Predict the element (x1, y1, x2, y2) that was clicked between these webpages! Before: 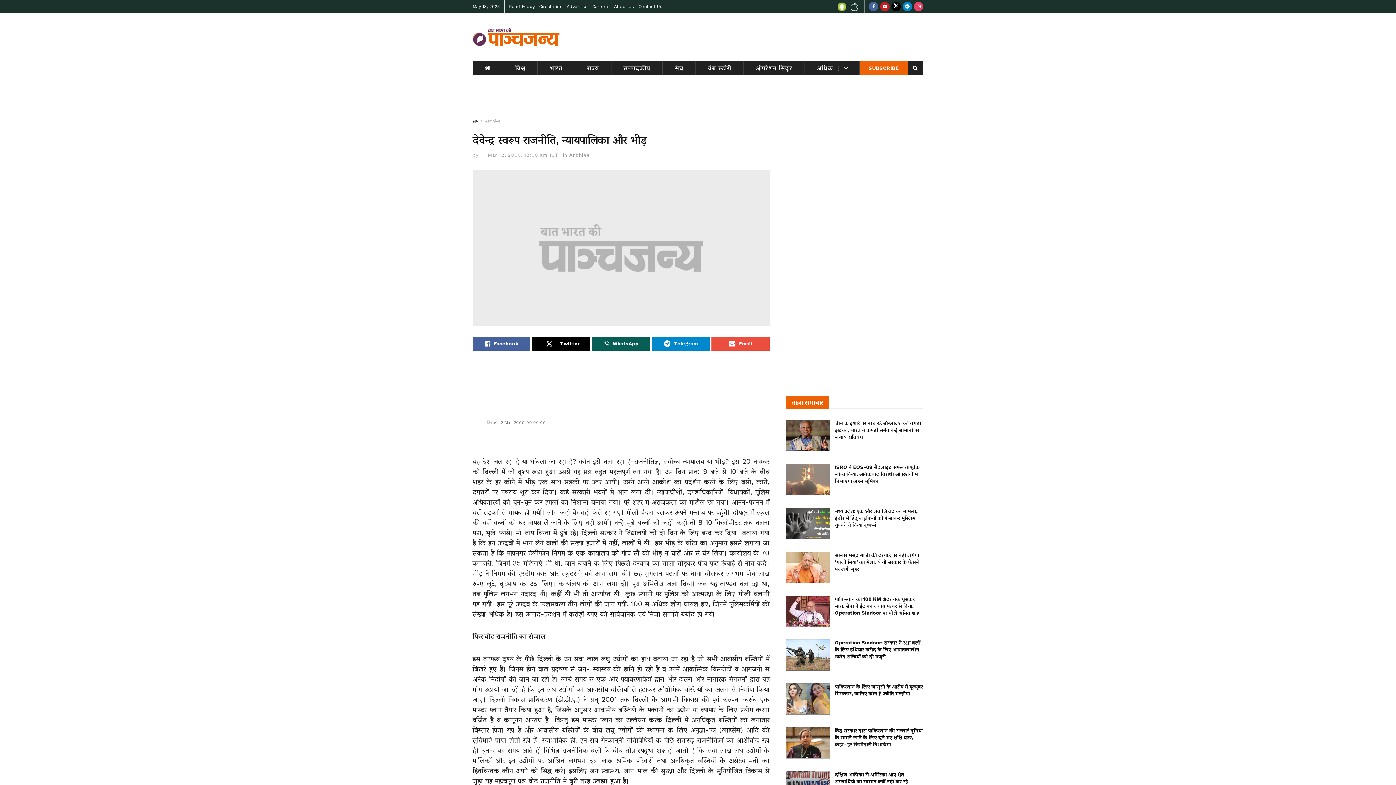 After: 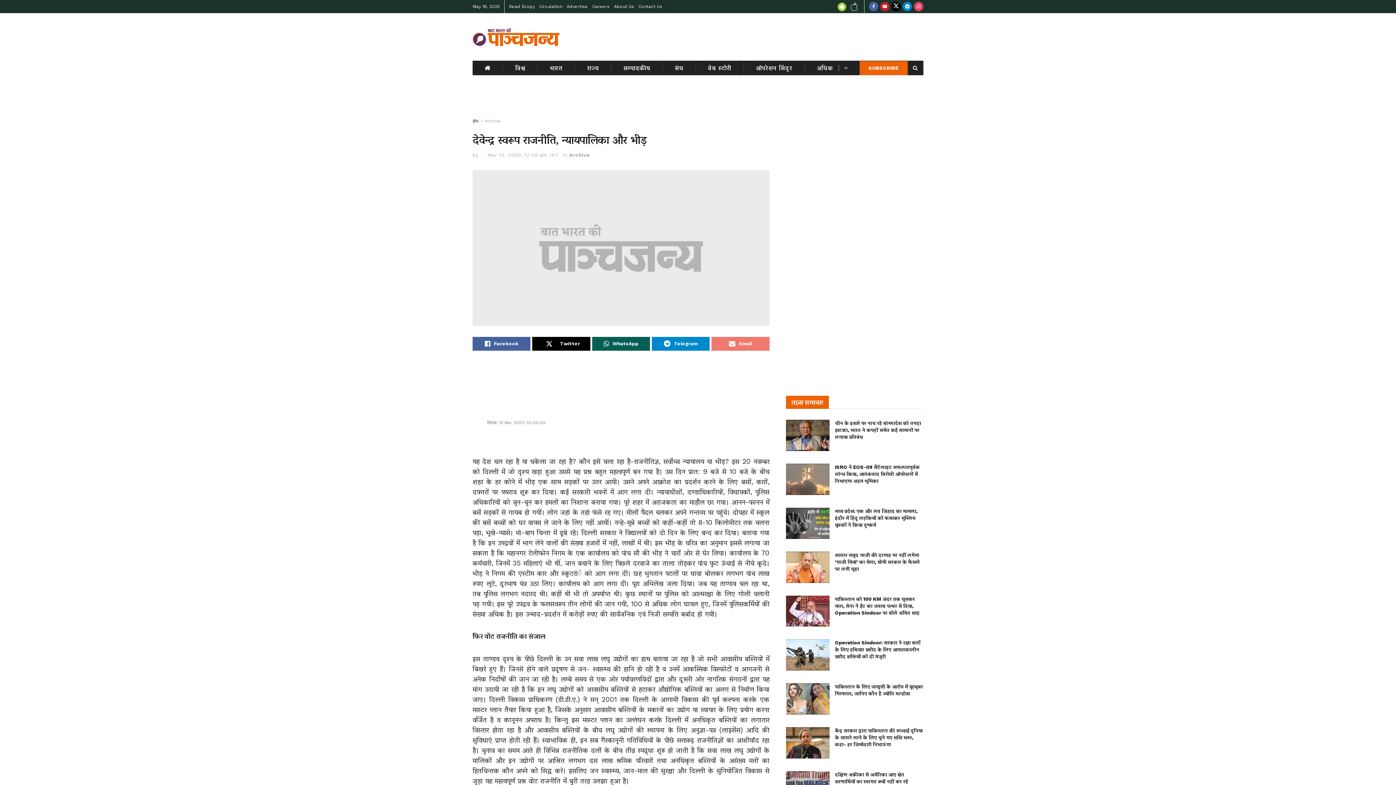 Action: bbox: (711, 337, 769, 351) label: Share on Email